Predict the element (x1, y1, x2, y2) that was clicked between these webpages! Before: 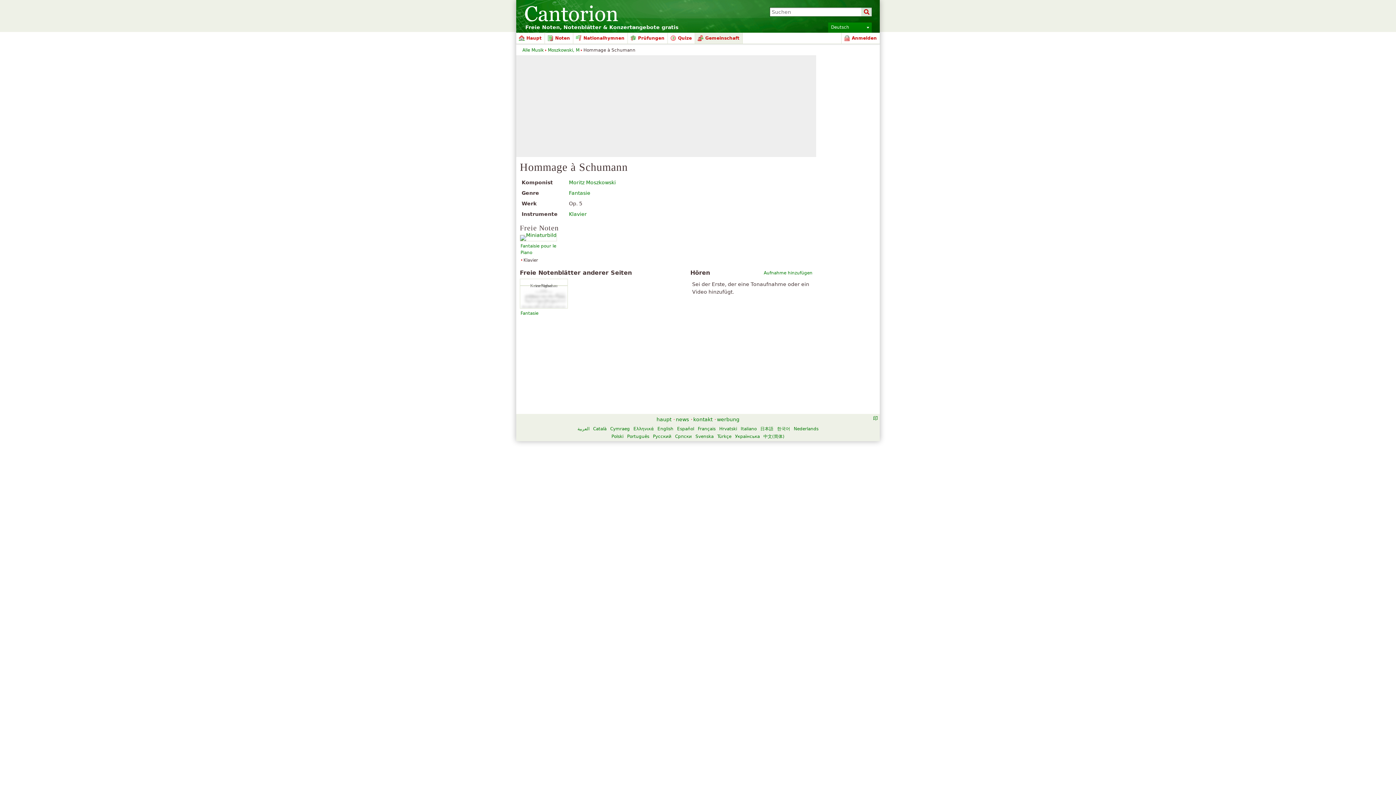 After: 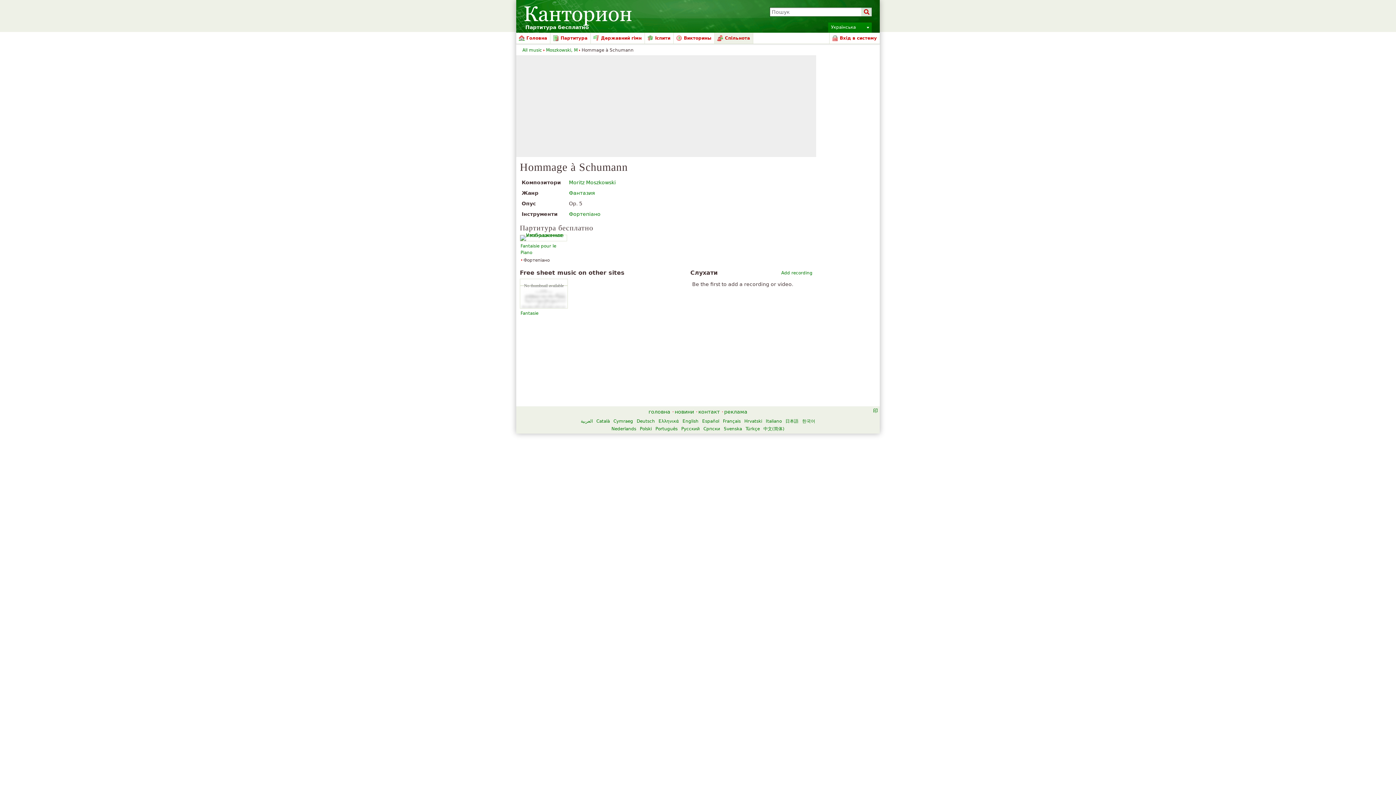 Action: bbox: (735, 434, 760, 439) label: Українська